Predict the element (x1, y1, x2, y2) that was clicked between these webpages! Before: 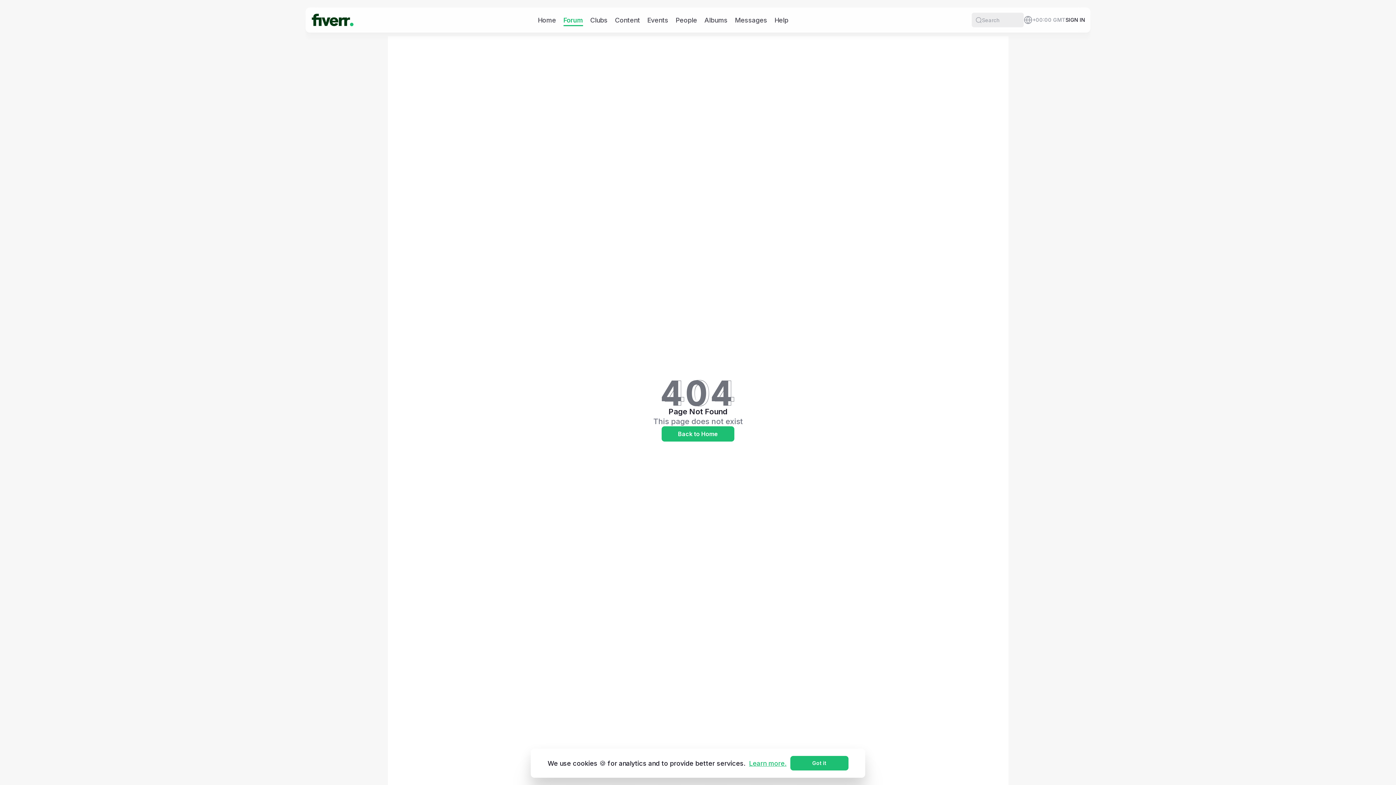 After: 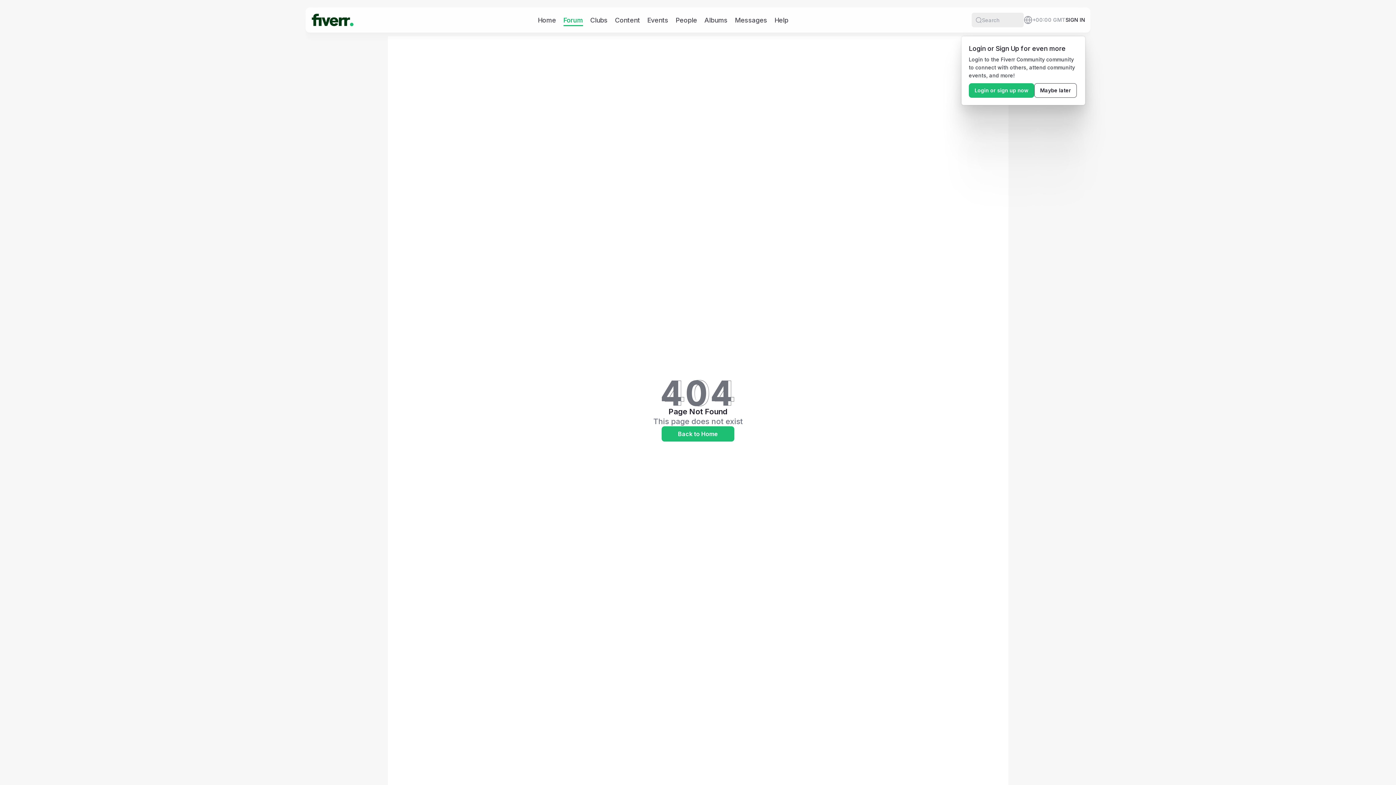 Action: label: Got it bbox: (790, 756, 848, 770)